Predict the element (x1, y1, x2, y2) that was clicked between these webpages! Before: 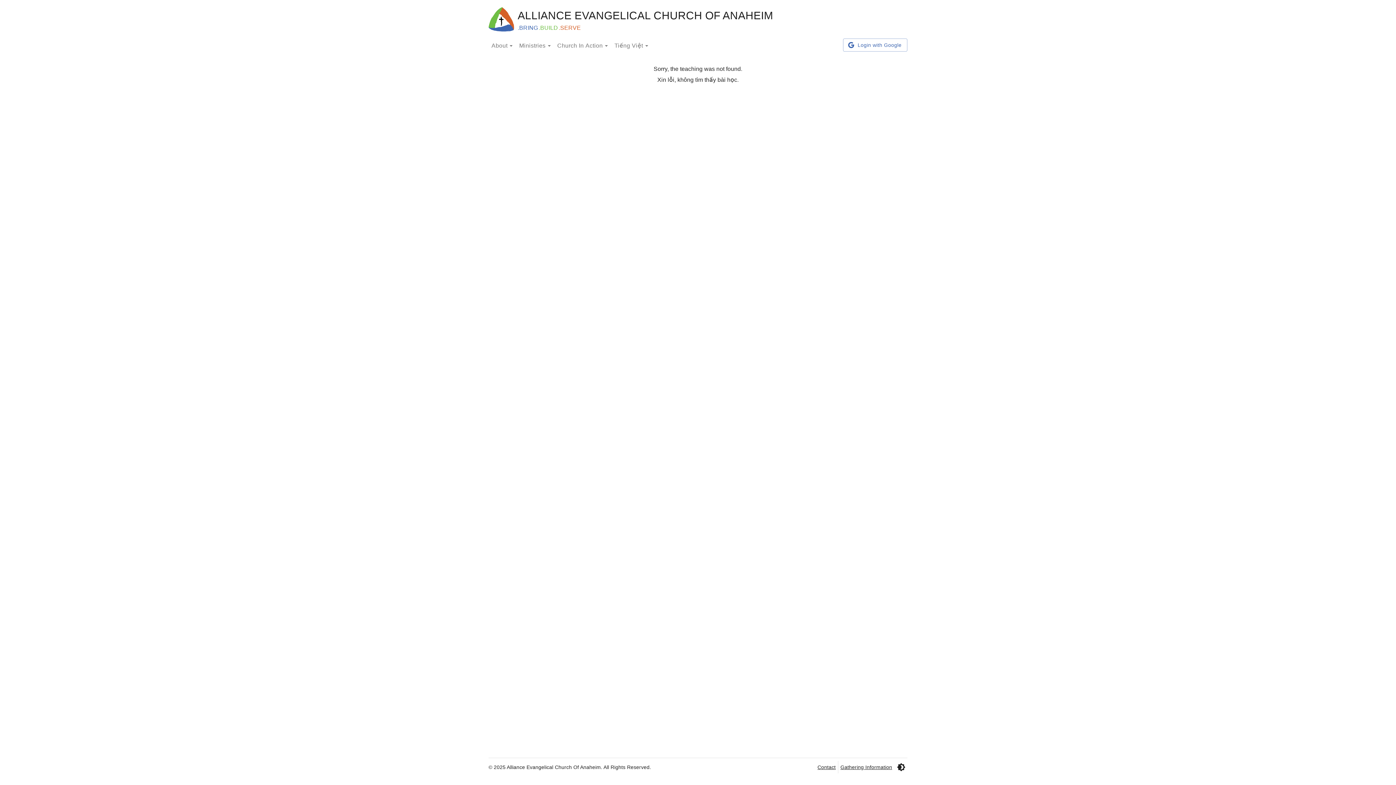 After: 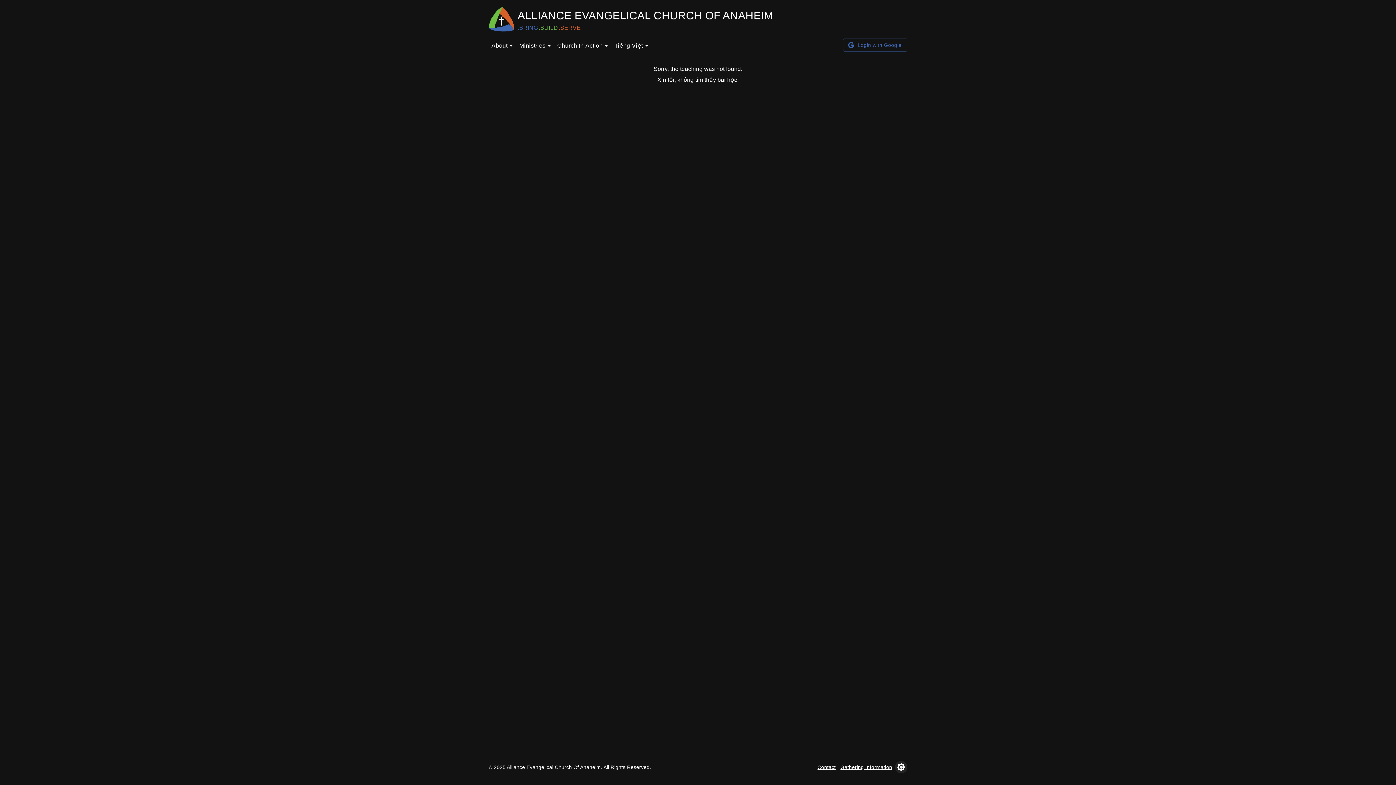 Action: bbox: (895, 761, 907, 773)